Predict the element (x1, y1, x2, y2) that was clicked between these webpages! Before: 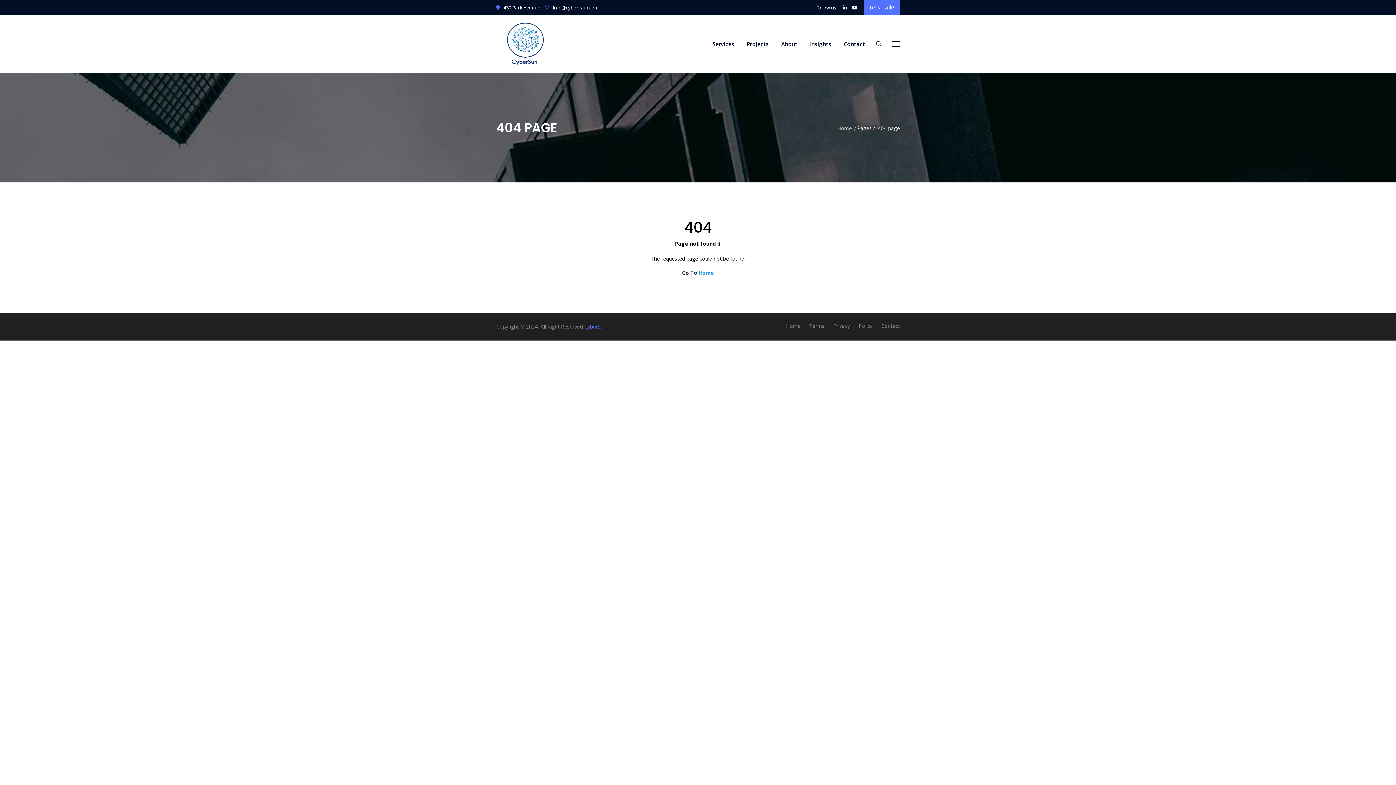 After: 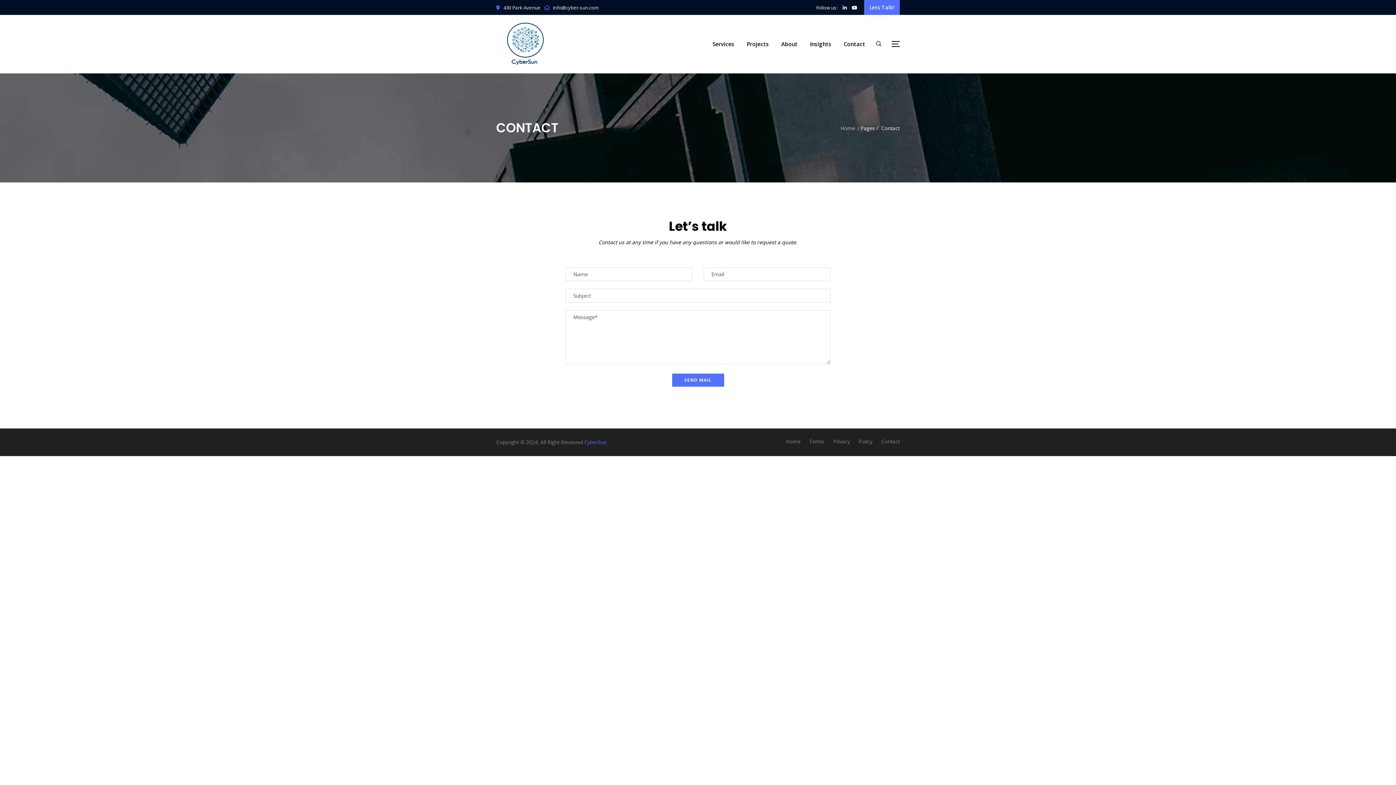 Action: label: Lets Talk! bbox: (864, 0, 900, 14)